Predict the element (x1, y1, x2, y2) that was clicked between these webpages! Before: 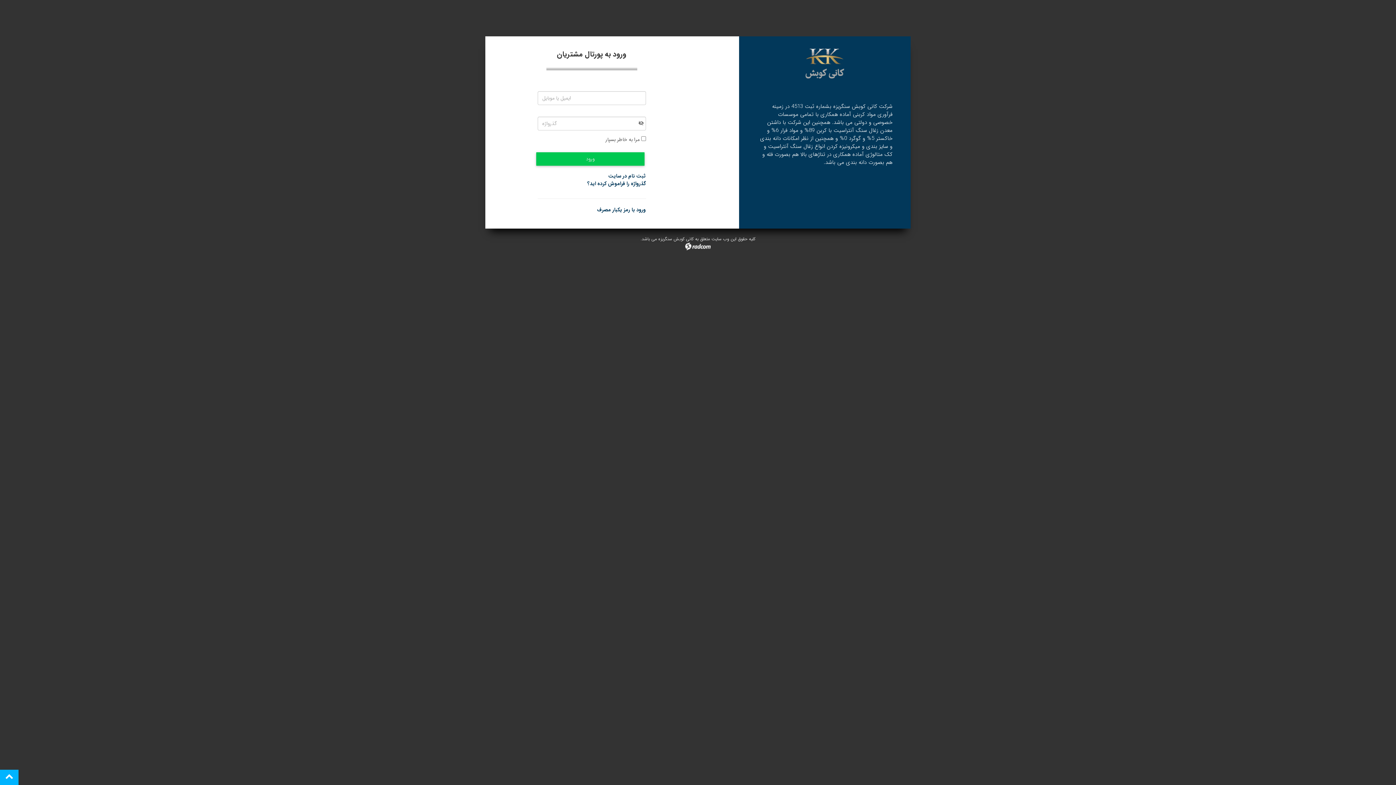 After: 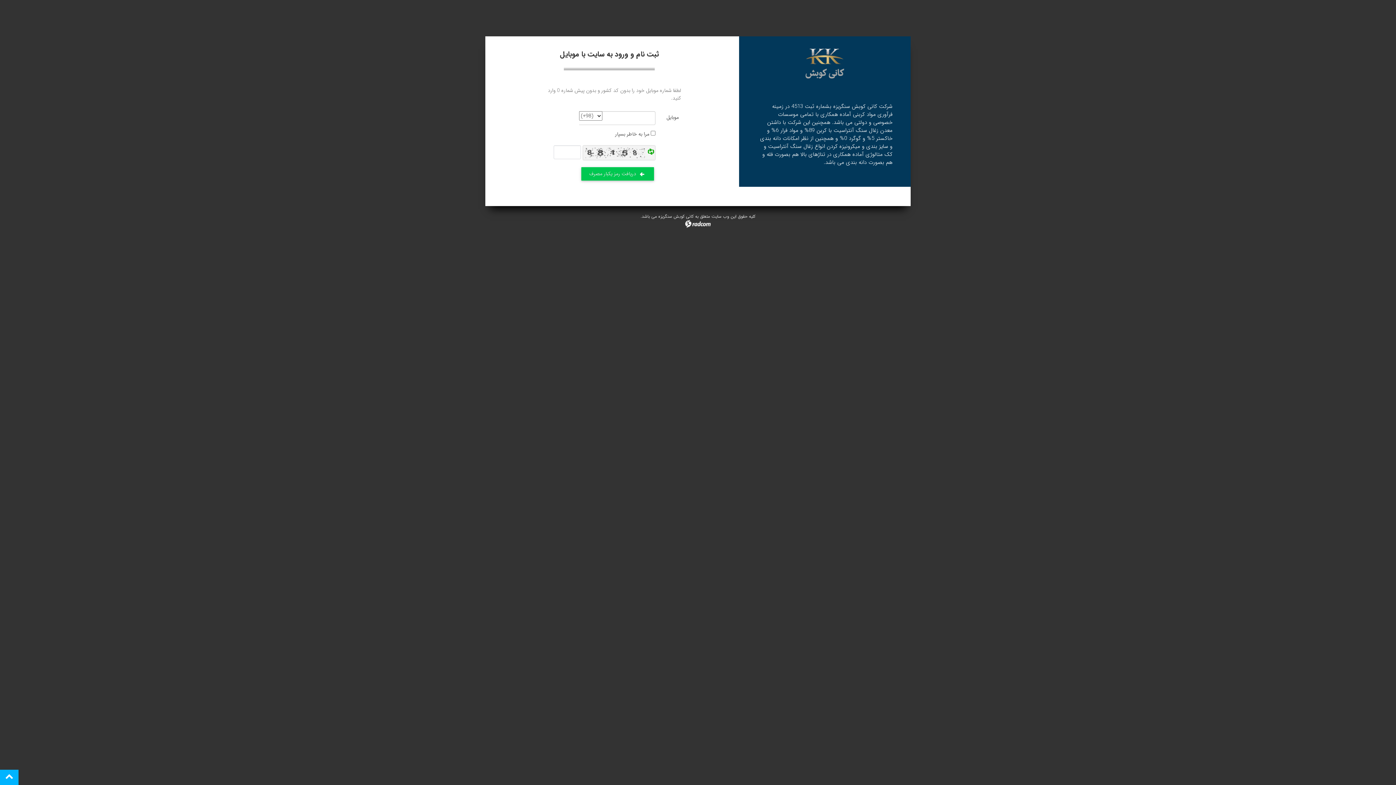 Action: label: ورود با رمز یکبار مصرف bbox: (597, 205, 646, 213)